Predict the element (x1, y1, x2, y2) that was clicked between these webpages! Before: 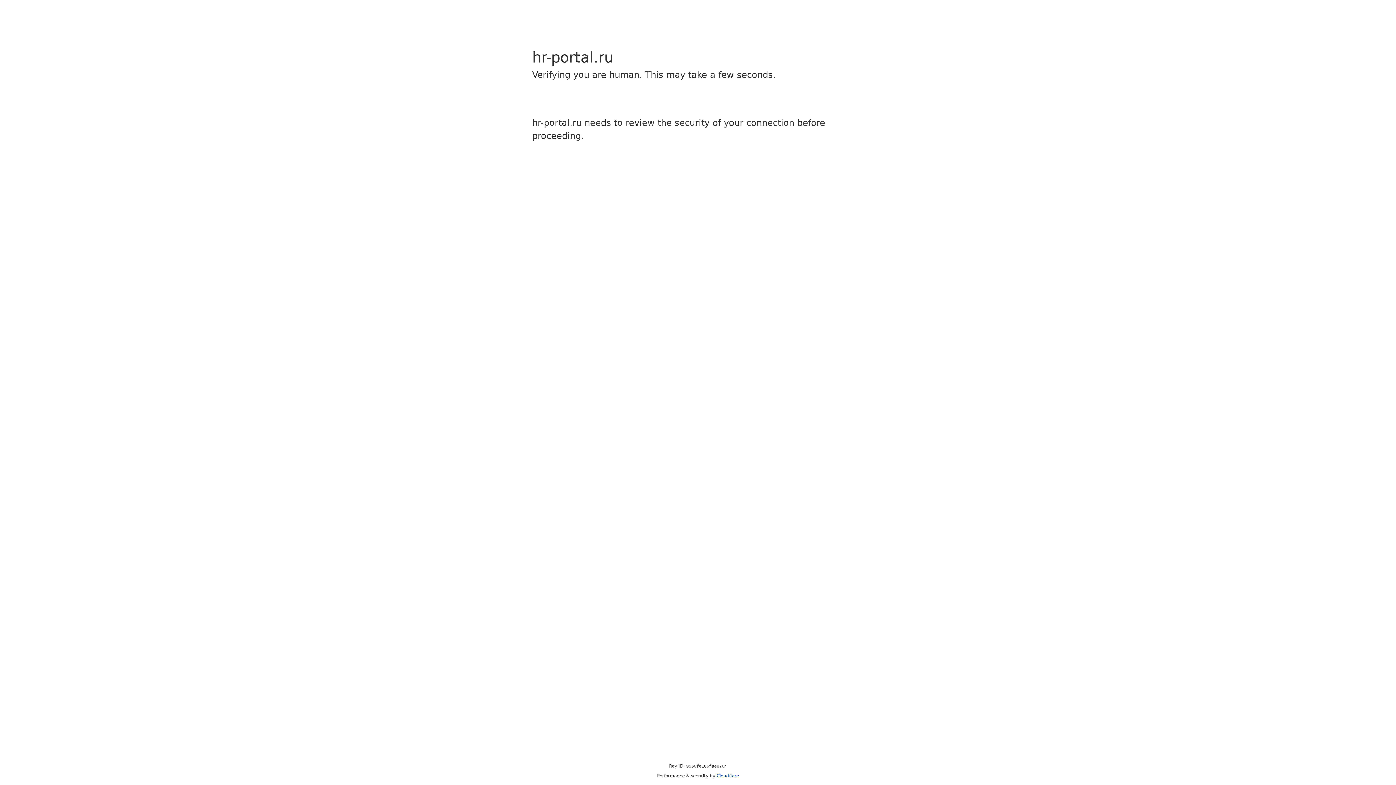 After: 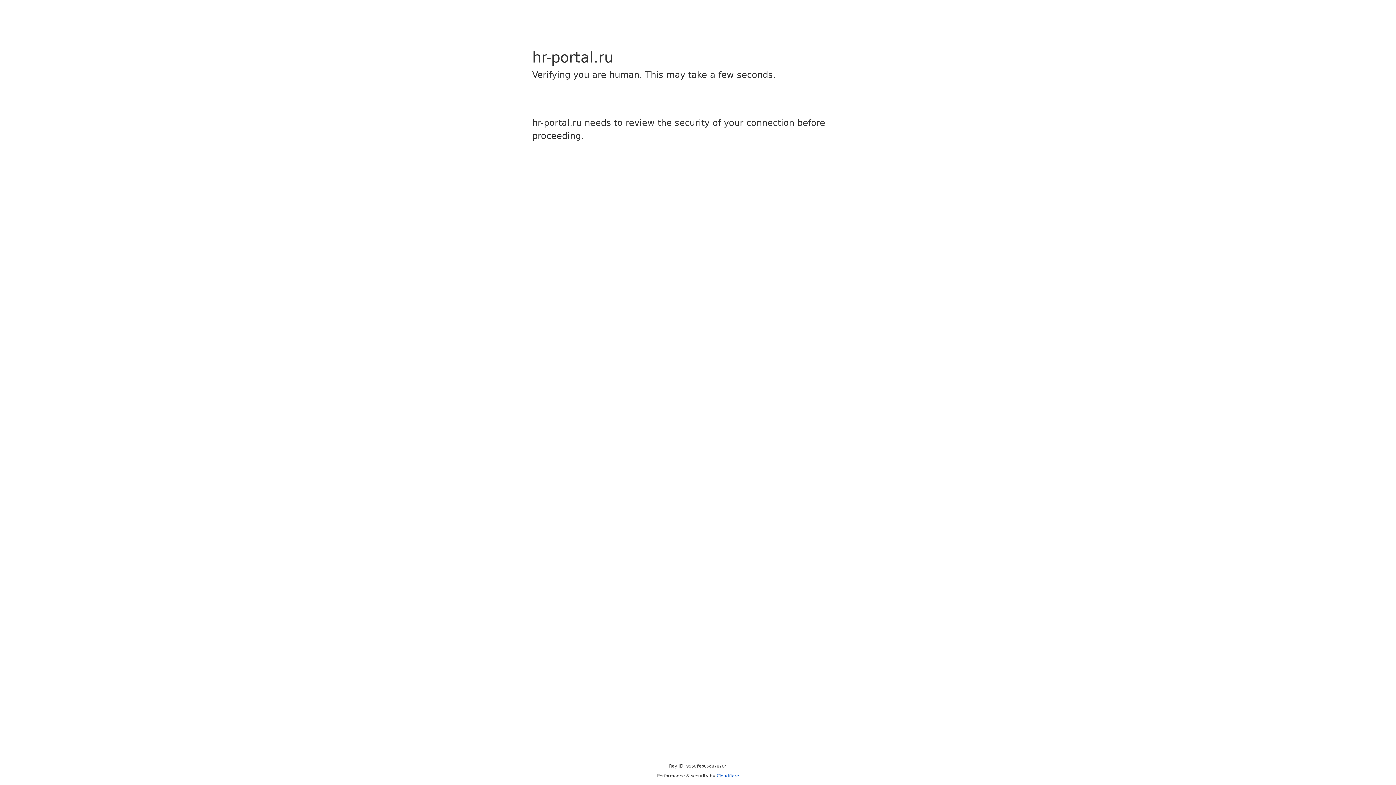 Action: bbox: (716, 773, 739, 778) label: Cloudflare